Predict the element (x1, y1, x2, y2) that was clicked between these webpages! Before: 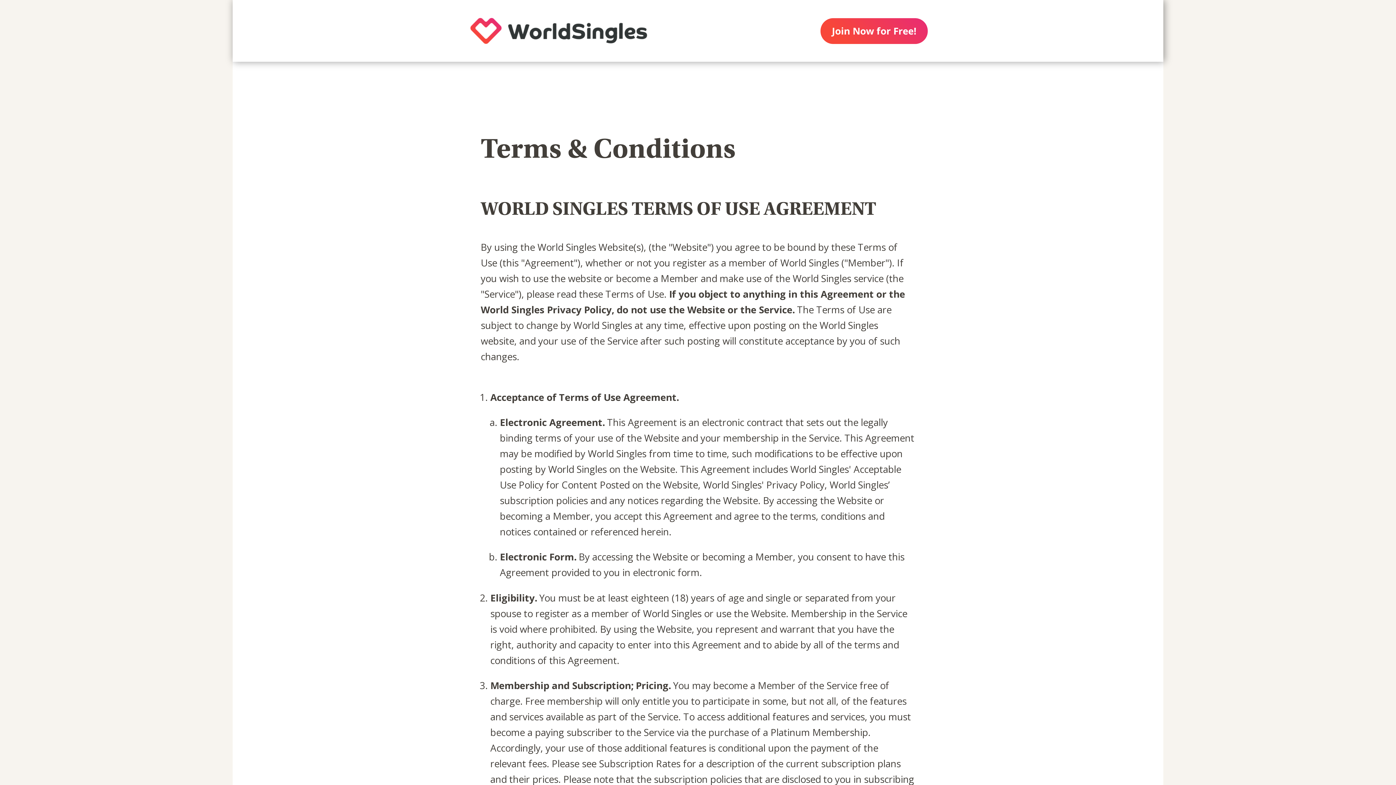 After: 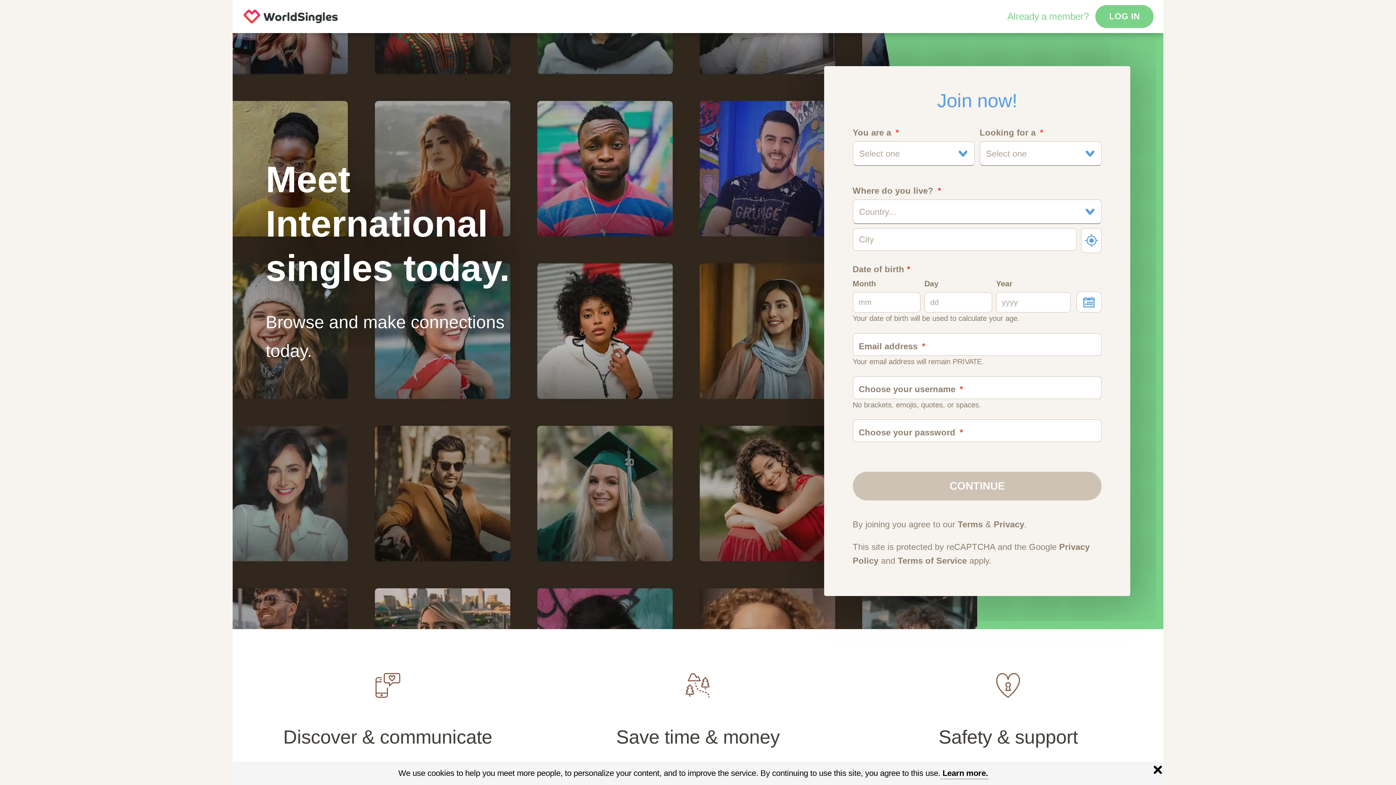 Action: bbox: (450, 0, 667, 61)